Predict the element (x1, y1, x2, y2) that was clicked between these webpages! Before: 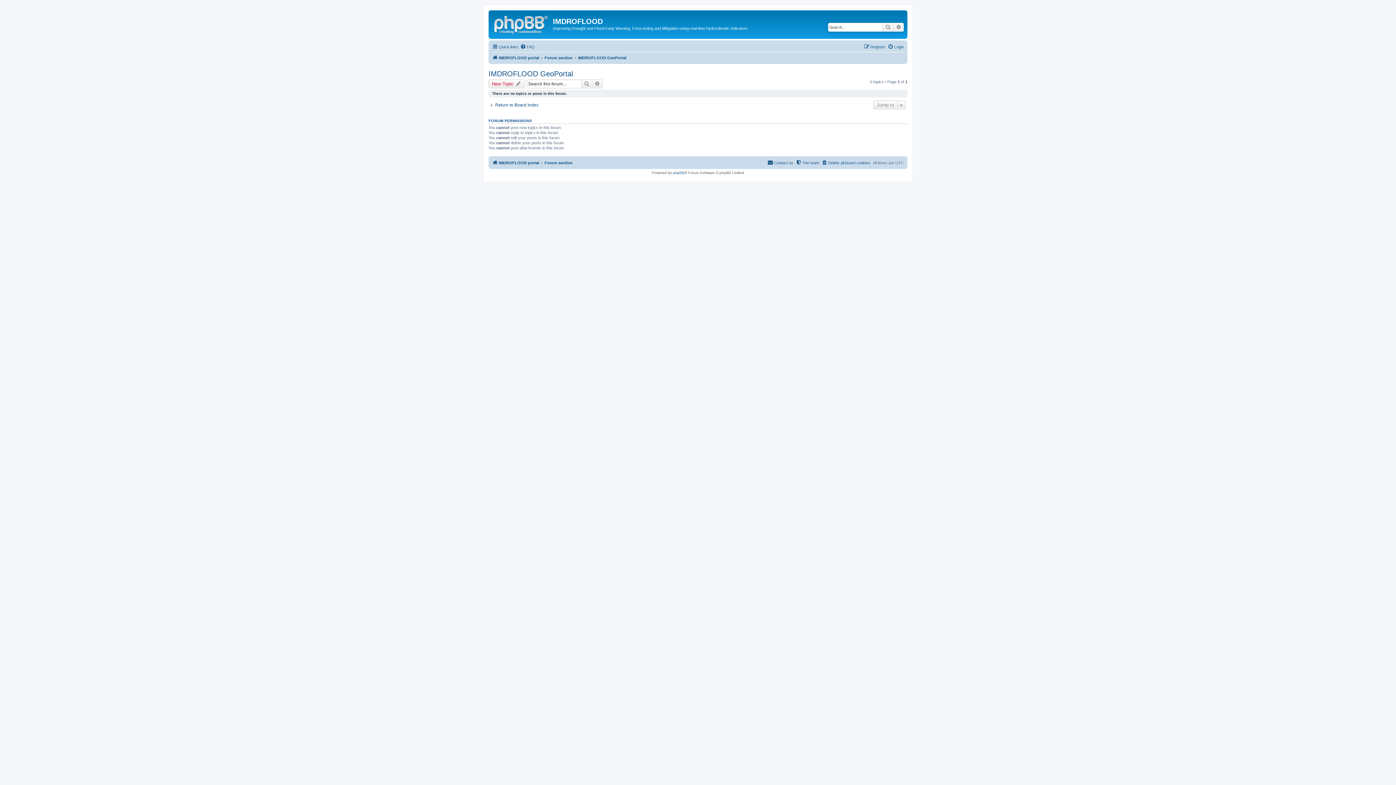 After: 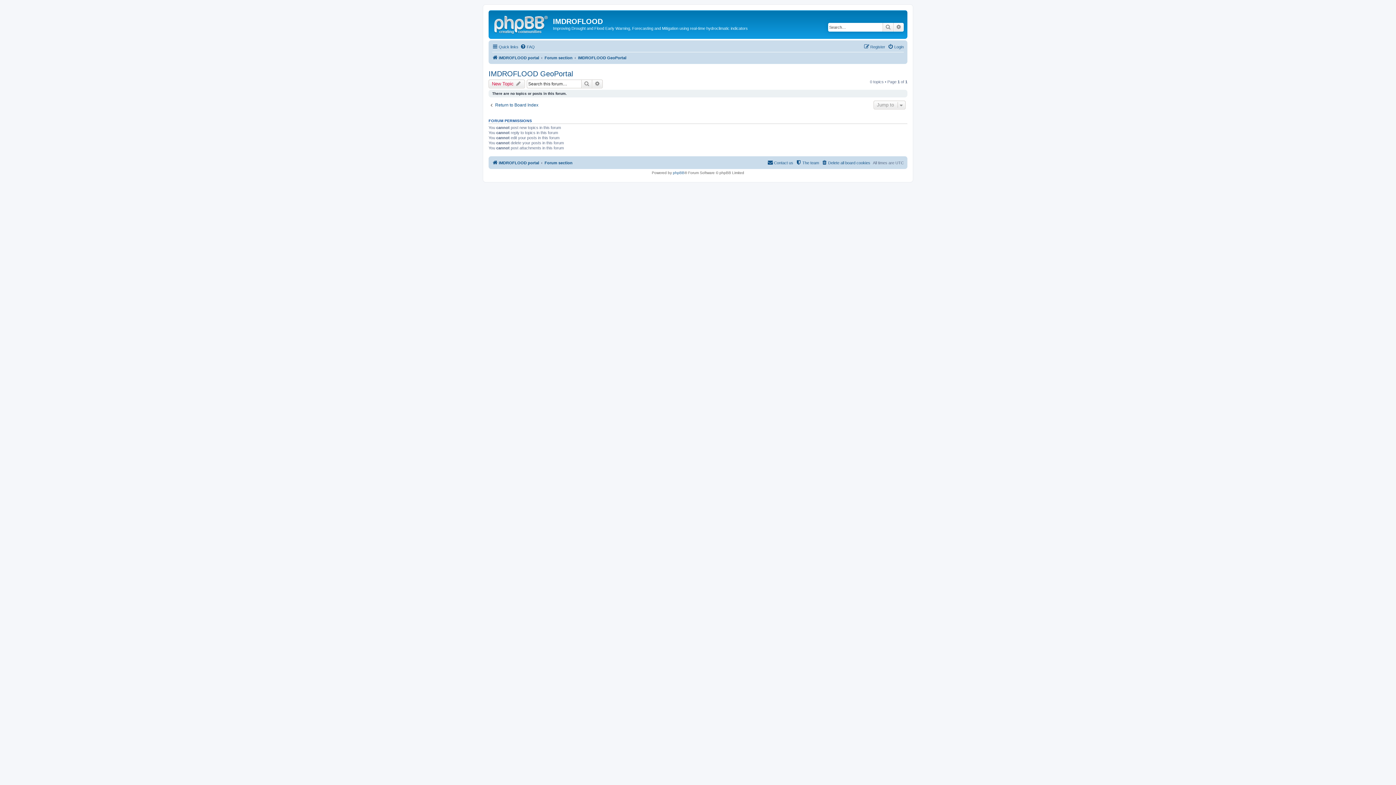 Action: bbox: (488, 69, 573, 78) label: IMDROFLOOD GeoPortal